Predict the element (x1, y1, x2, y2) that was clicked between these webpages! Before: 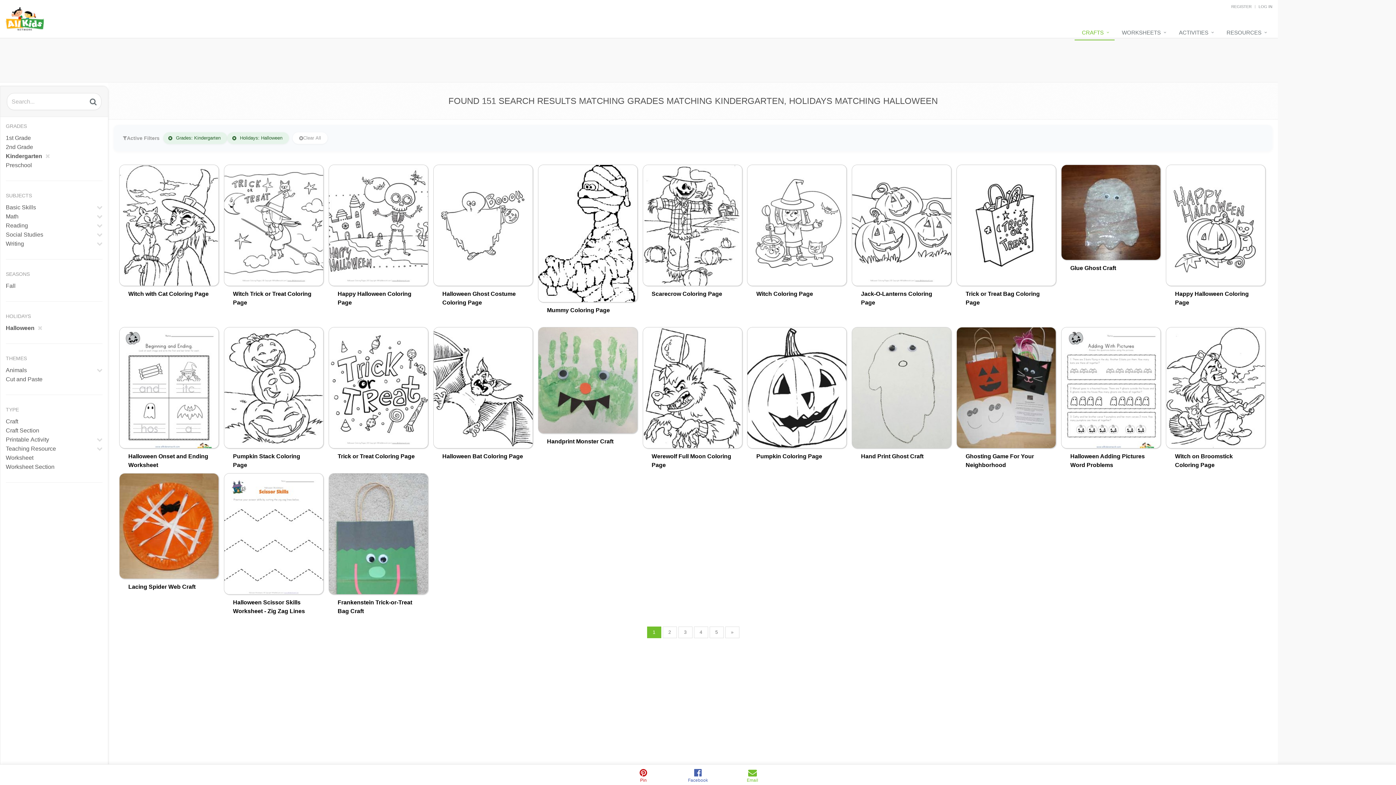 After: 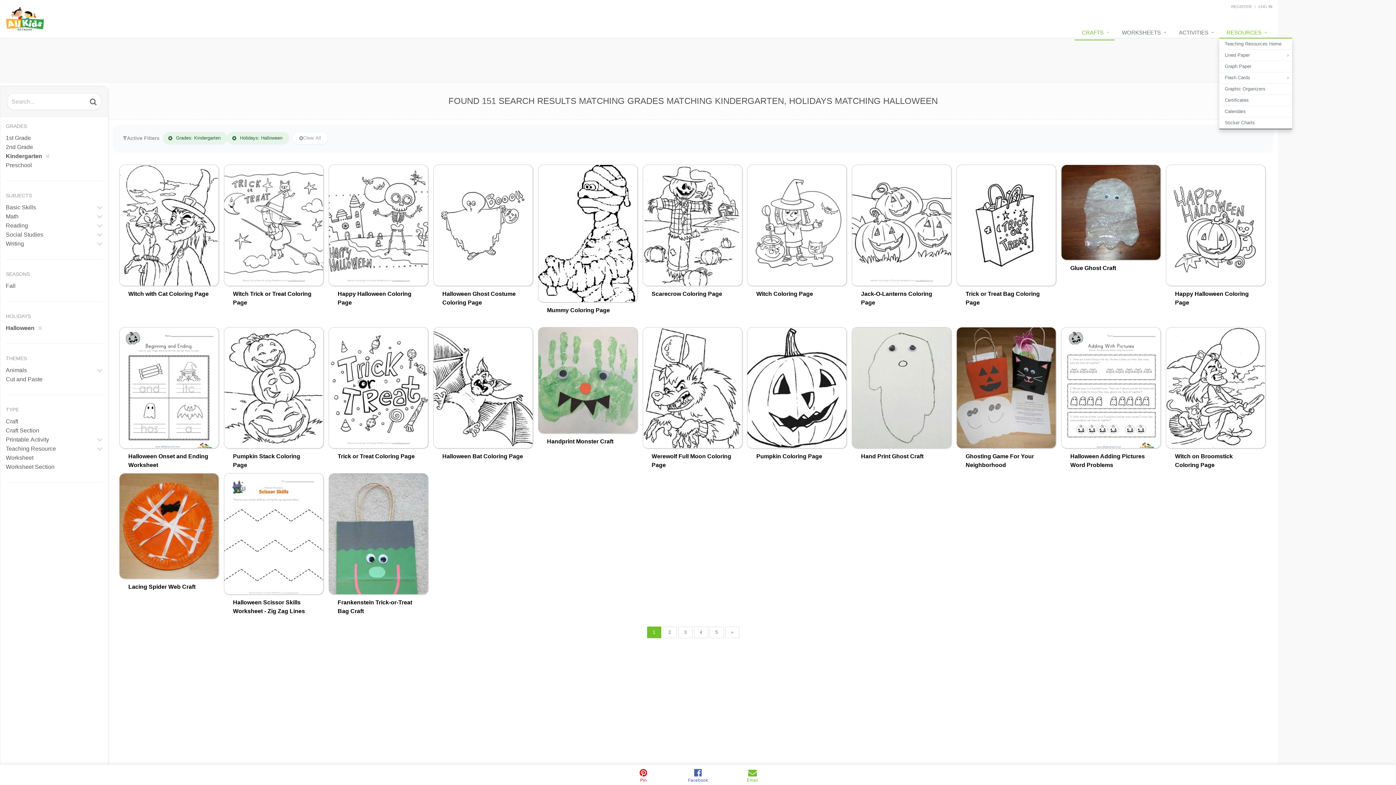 Action: bbox: (1219, 25, 1272, 40) label: RESOURCES